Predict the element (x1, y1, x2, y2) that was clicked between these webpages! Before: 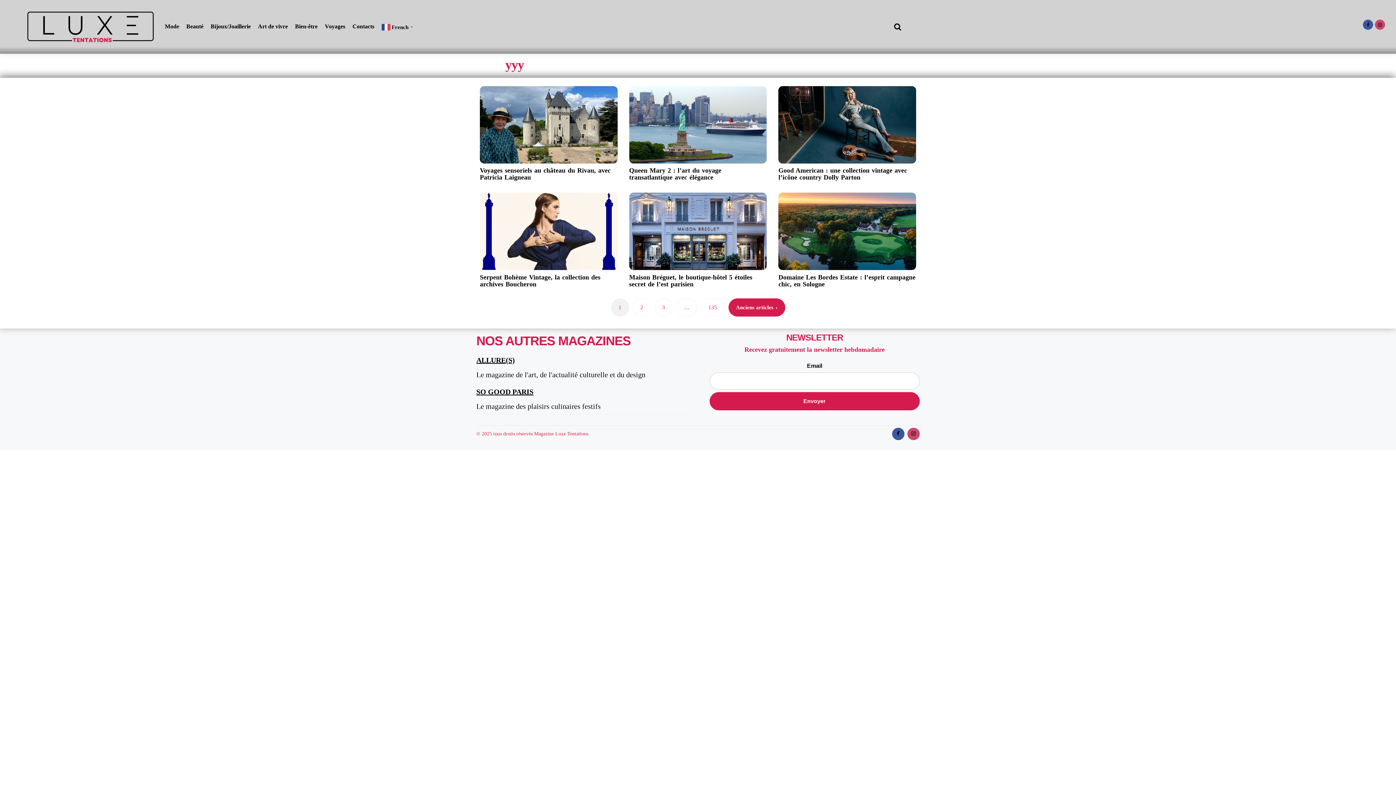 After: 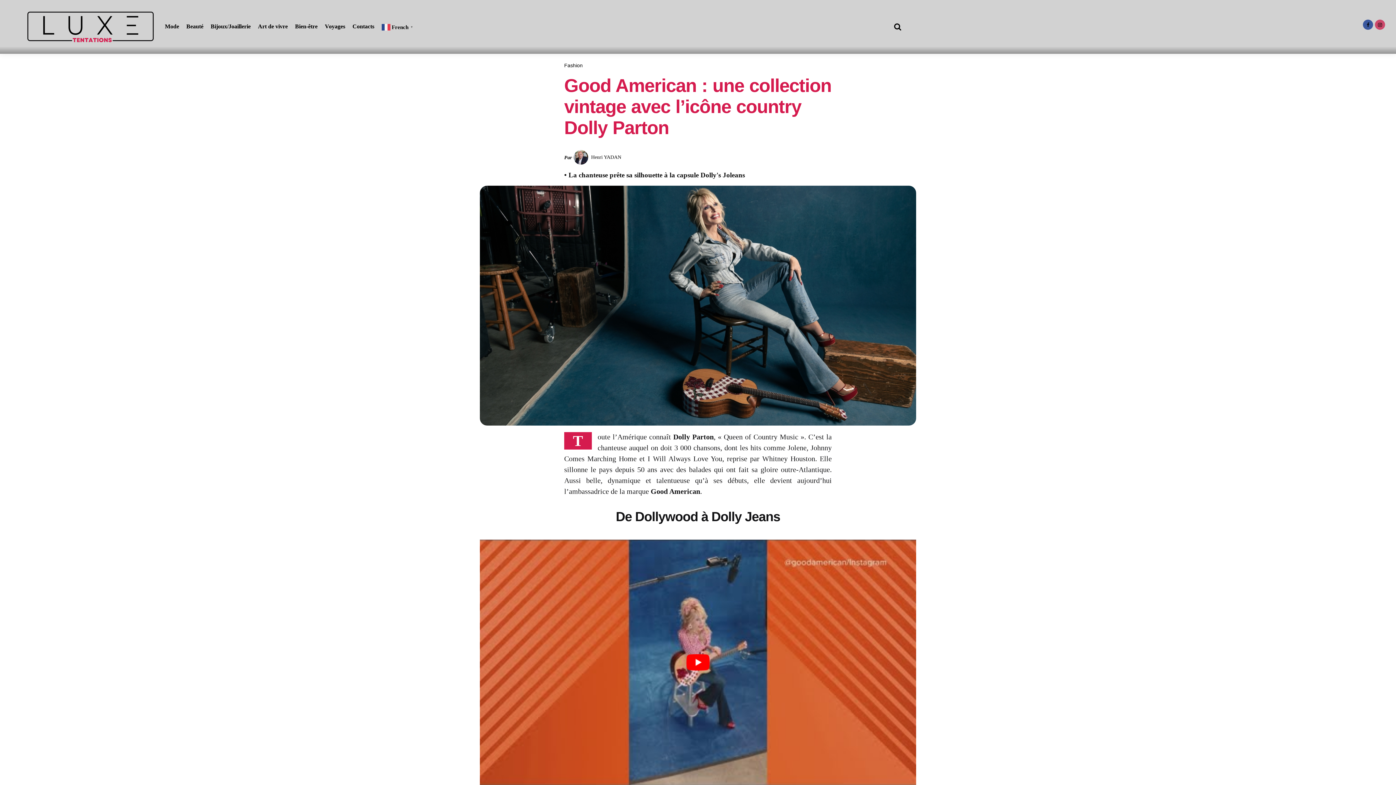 Action: bbox: (778, 167, 916, 181) label: Good American : une collection vintage avec l’icône country Dolly Parton